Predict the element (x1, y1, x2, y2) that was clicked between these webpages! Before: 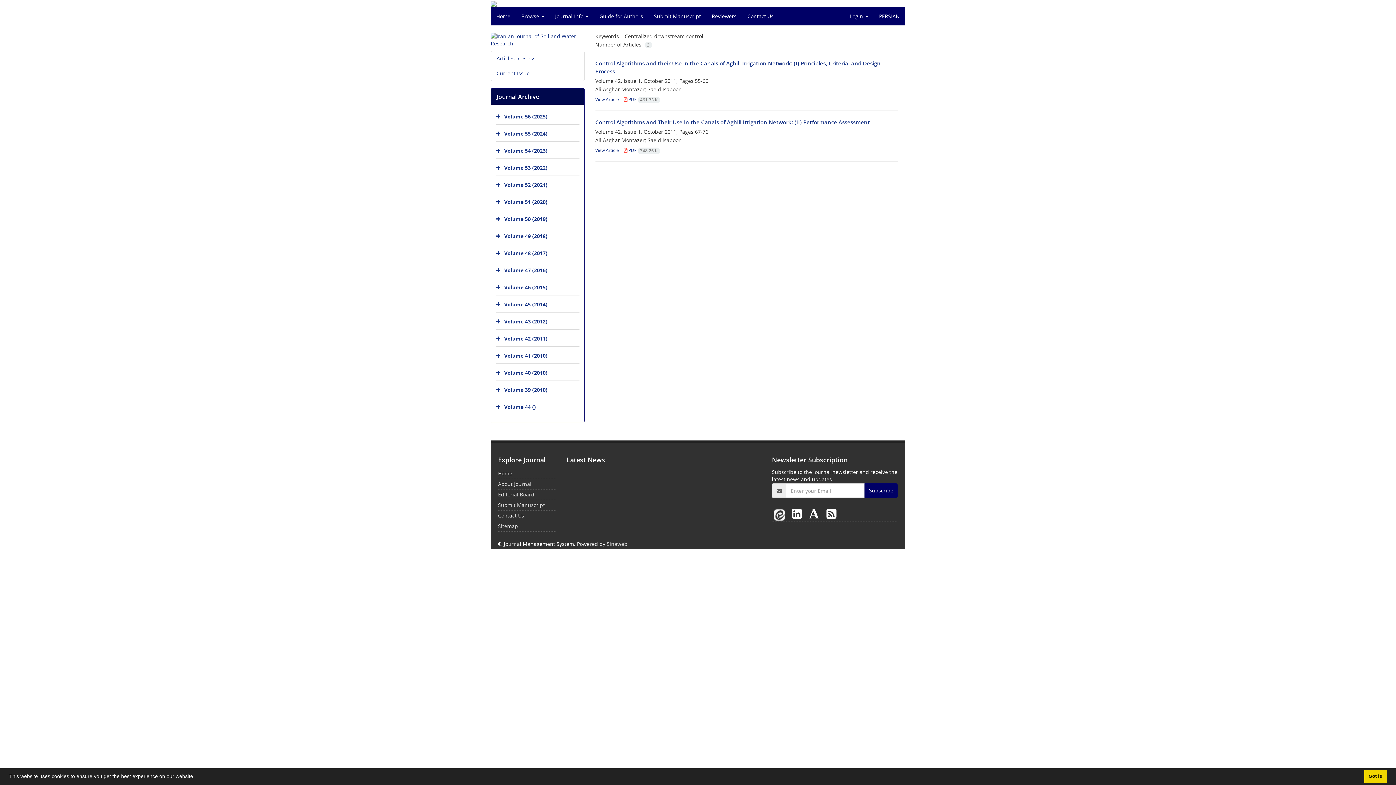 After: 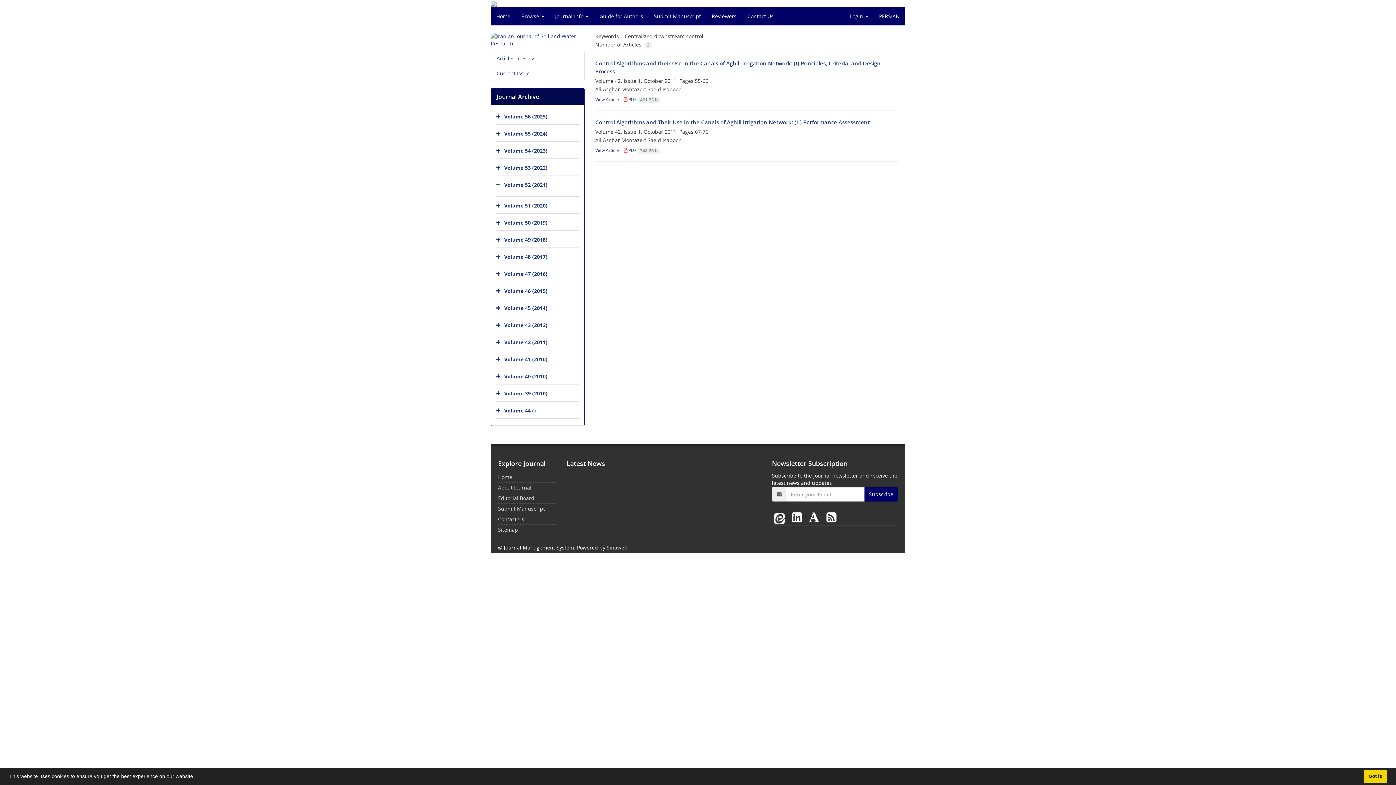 Action: bbox: (496, 178, 502, 192)